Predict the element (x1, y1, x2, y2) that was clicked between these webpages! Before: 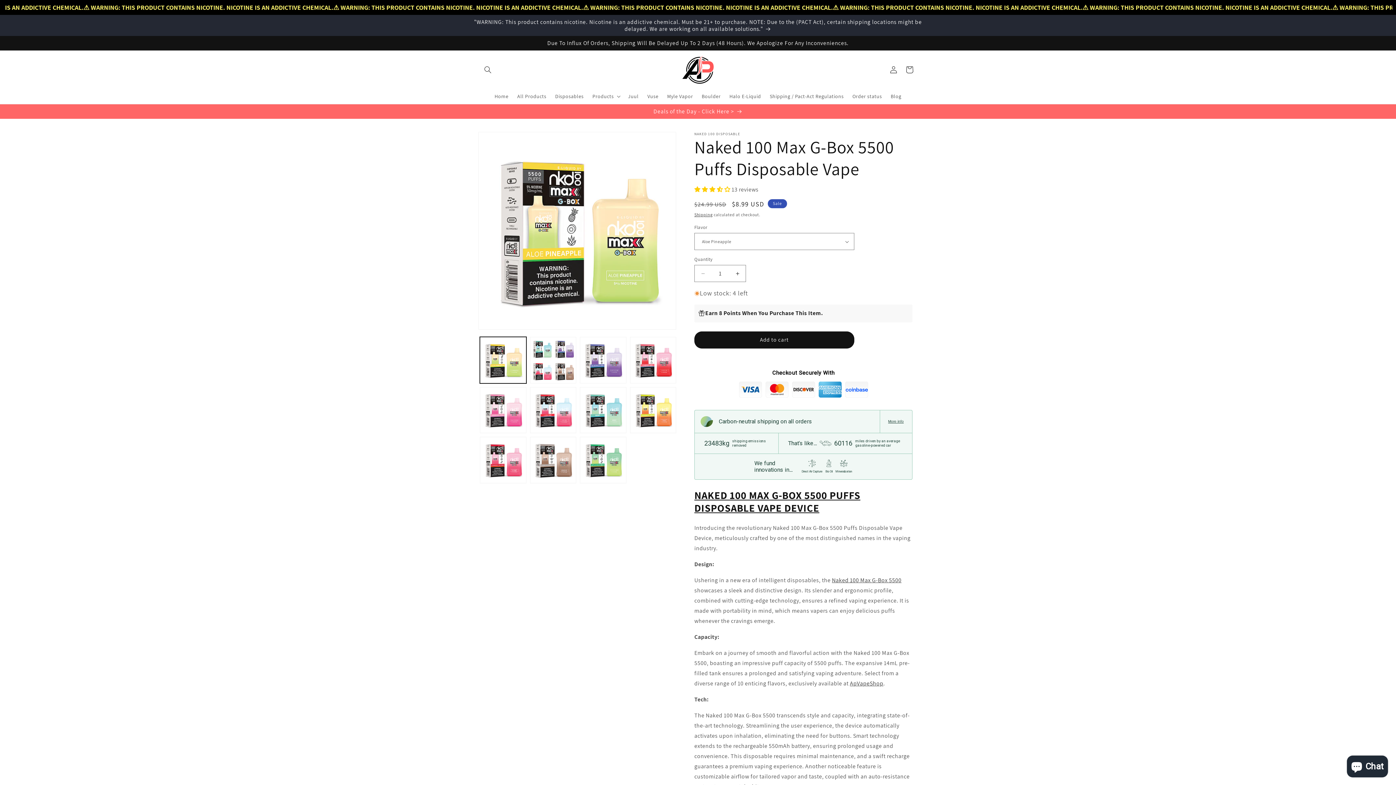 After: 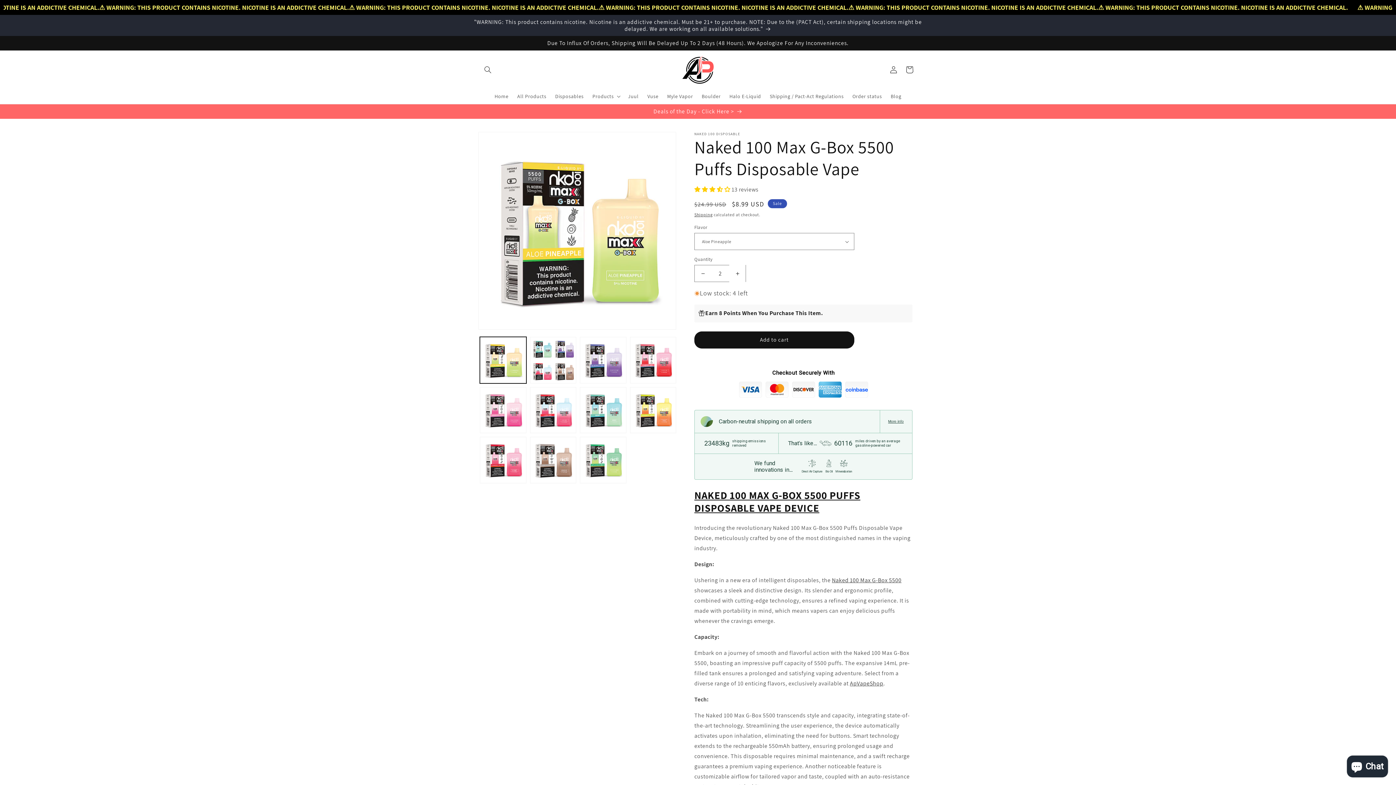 Action: bbox: (729, 265, 745, 282) label: Increase quantity for Naked 100 Max G-Box 5500 Puffs Disposable Vape